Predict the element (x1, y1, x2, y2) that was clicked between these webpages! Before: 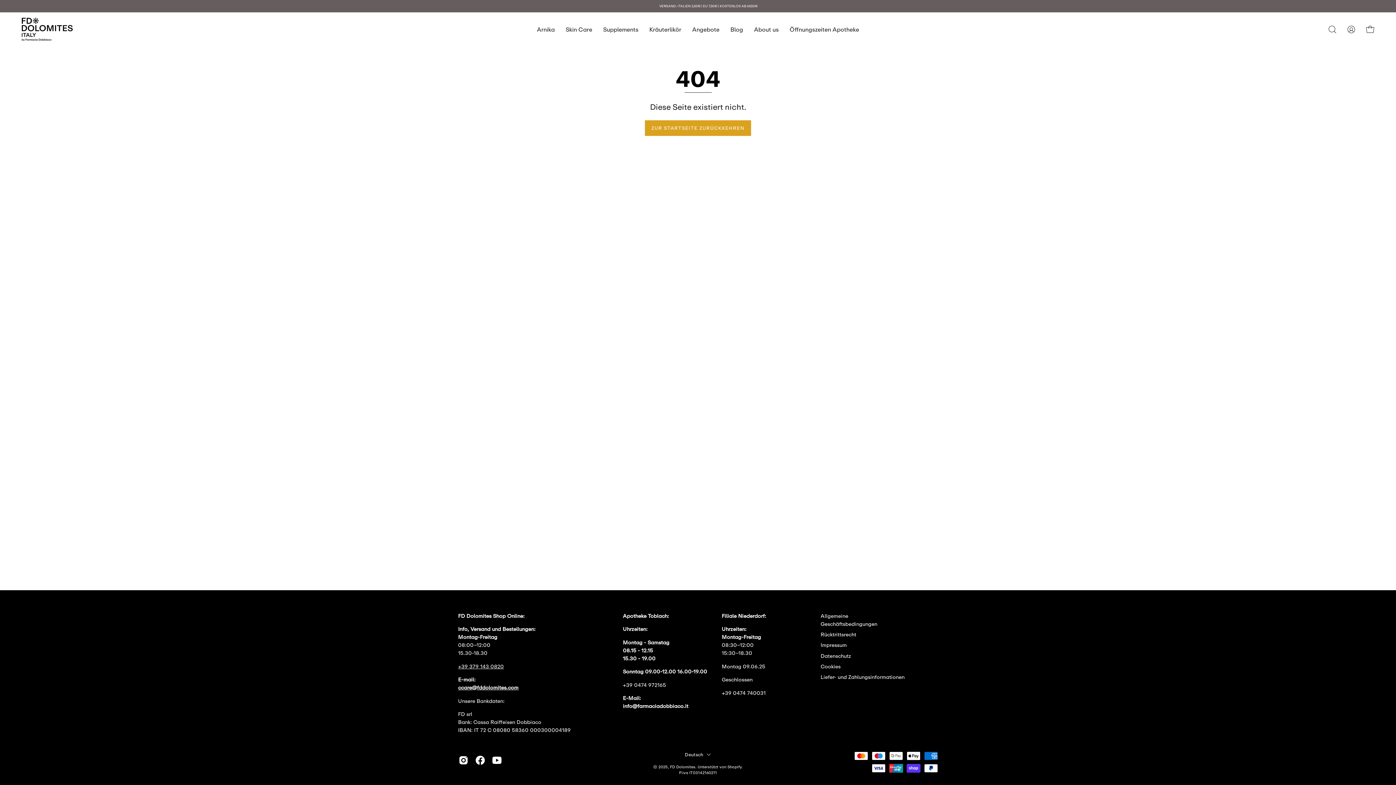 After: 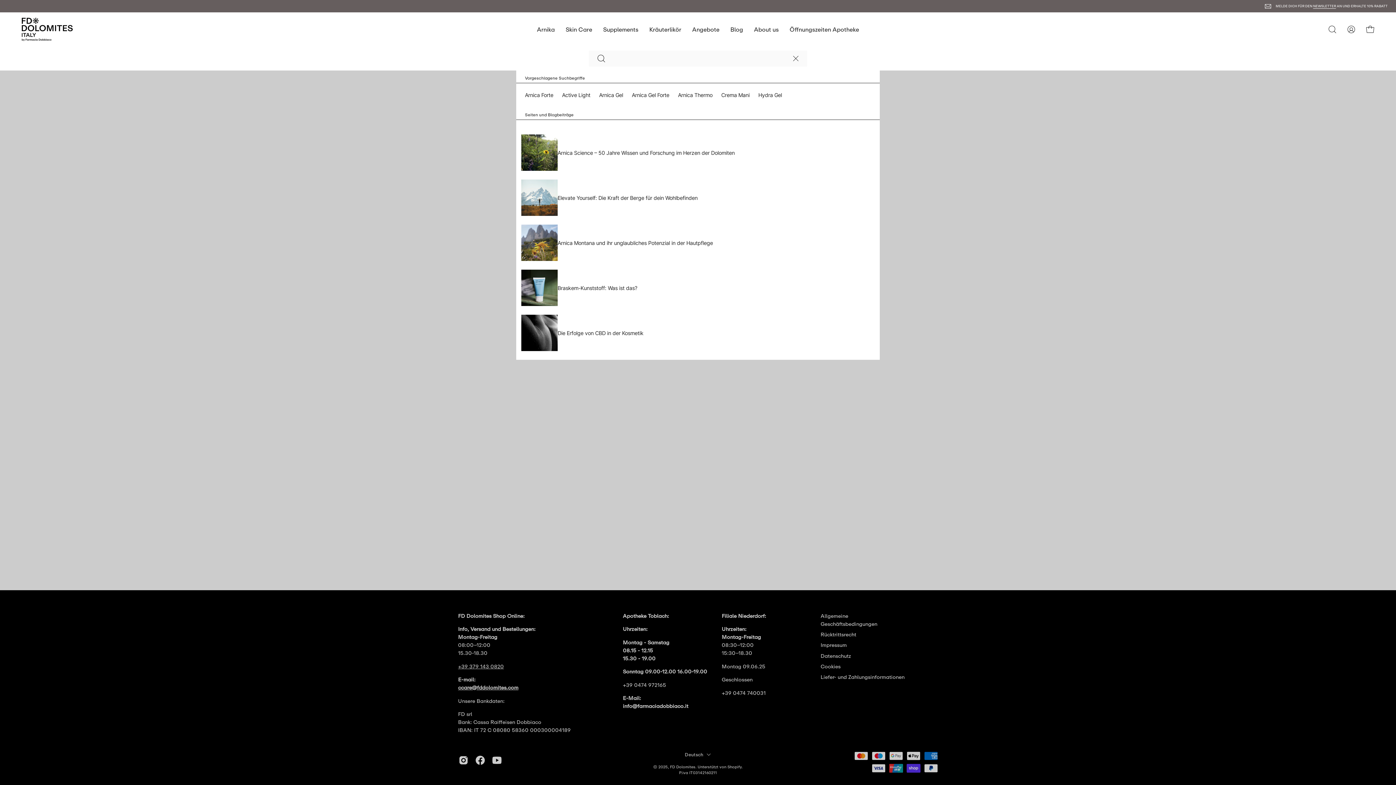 Action: label: Suchleiste öffnen bbox: (1325, 21, 1340, 37)